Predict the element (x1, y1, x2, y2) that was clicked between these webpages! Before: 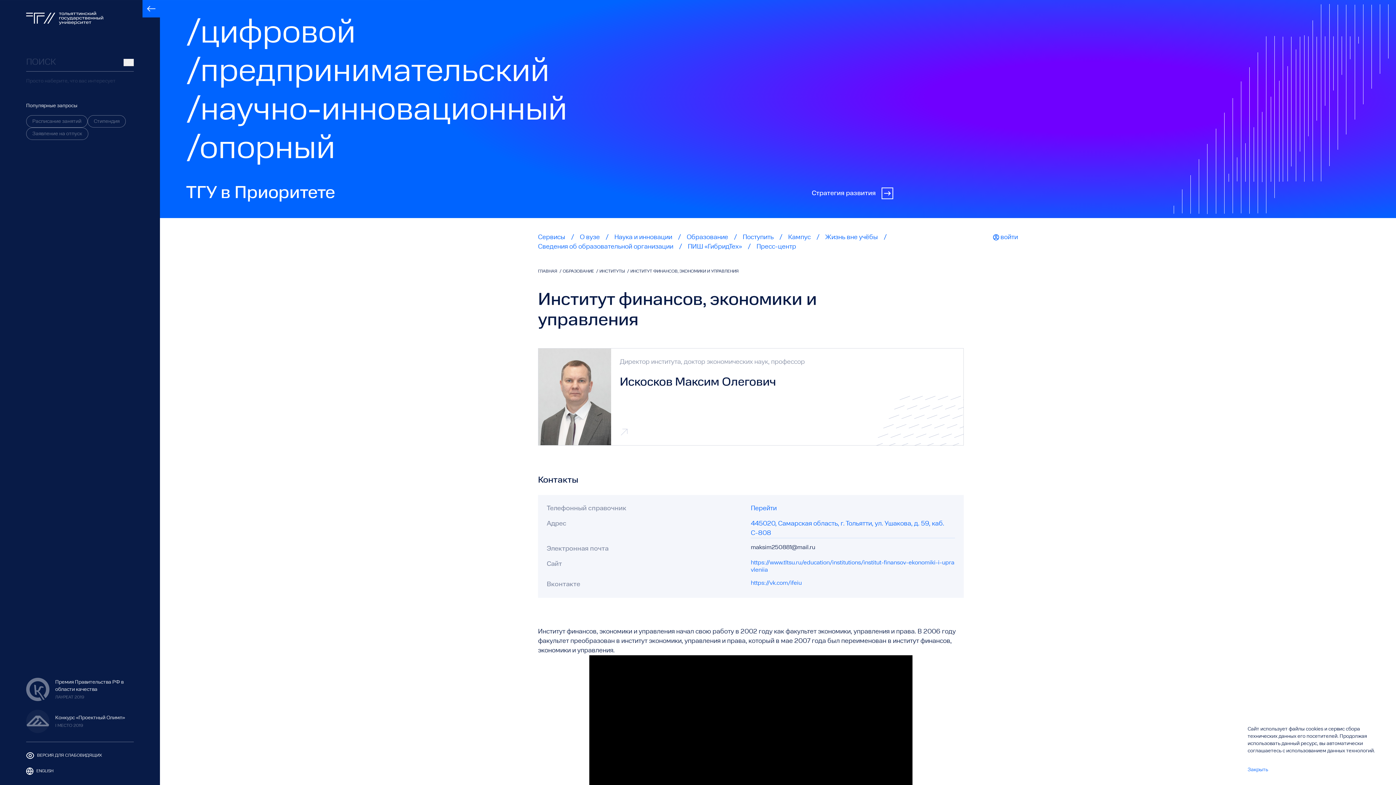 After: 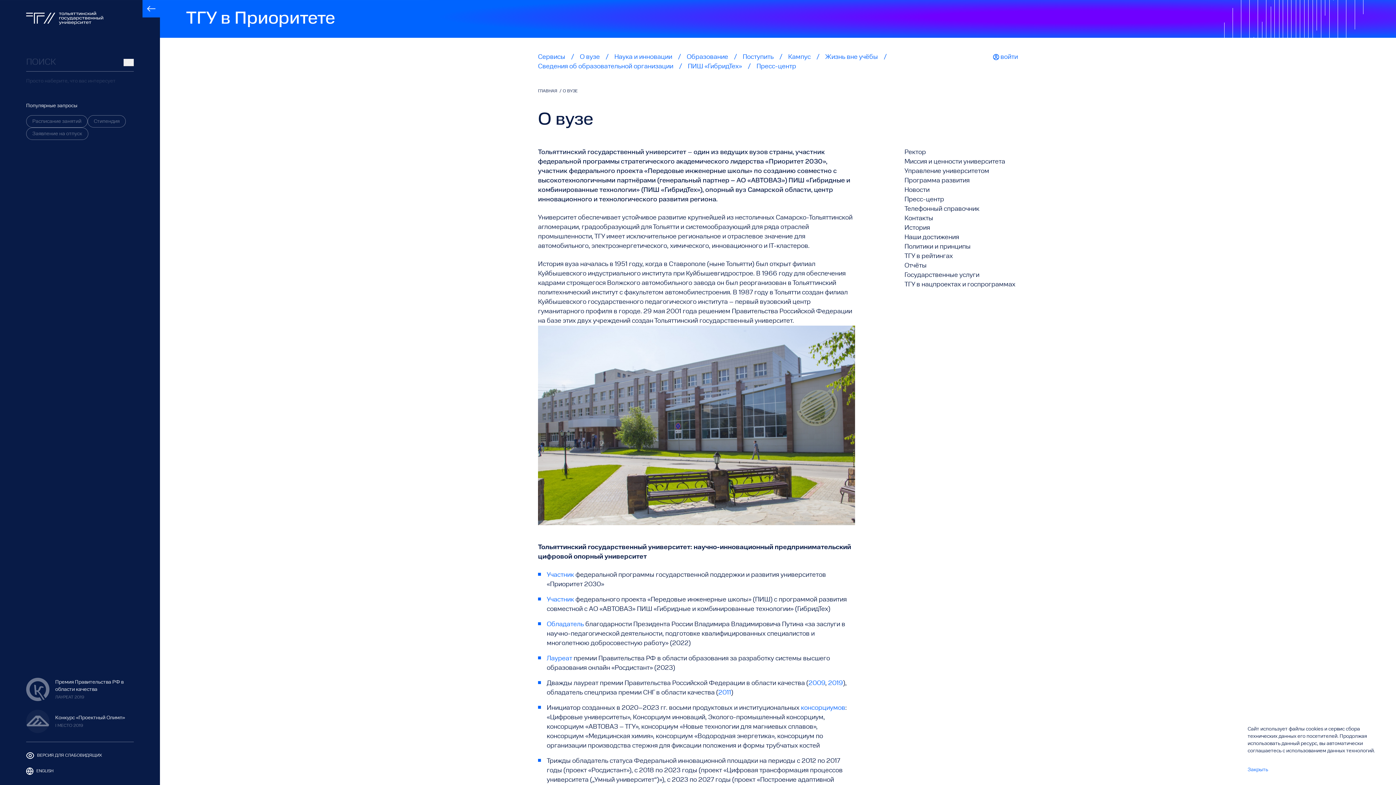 Action: bbox: (580, 234, 600, 240) label: О вузе